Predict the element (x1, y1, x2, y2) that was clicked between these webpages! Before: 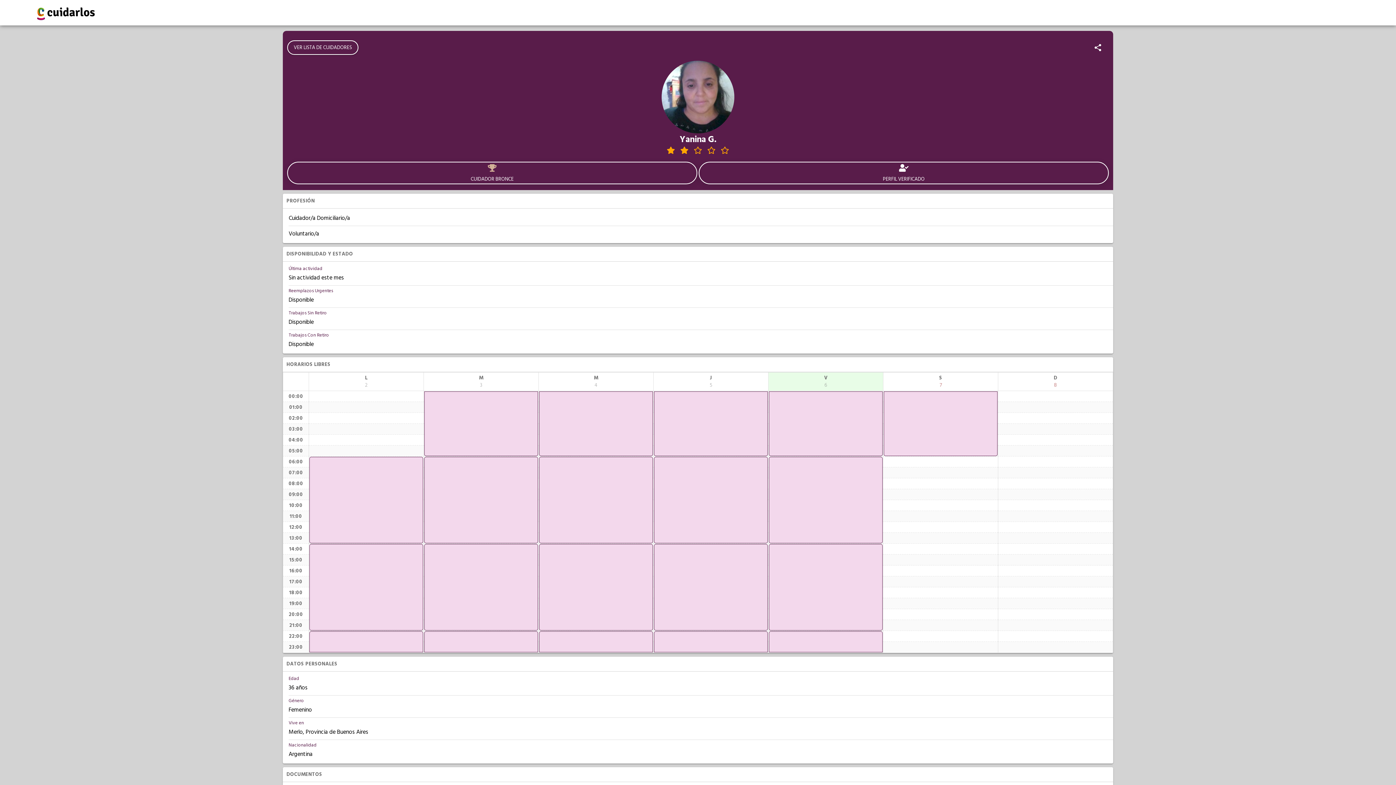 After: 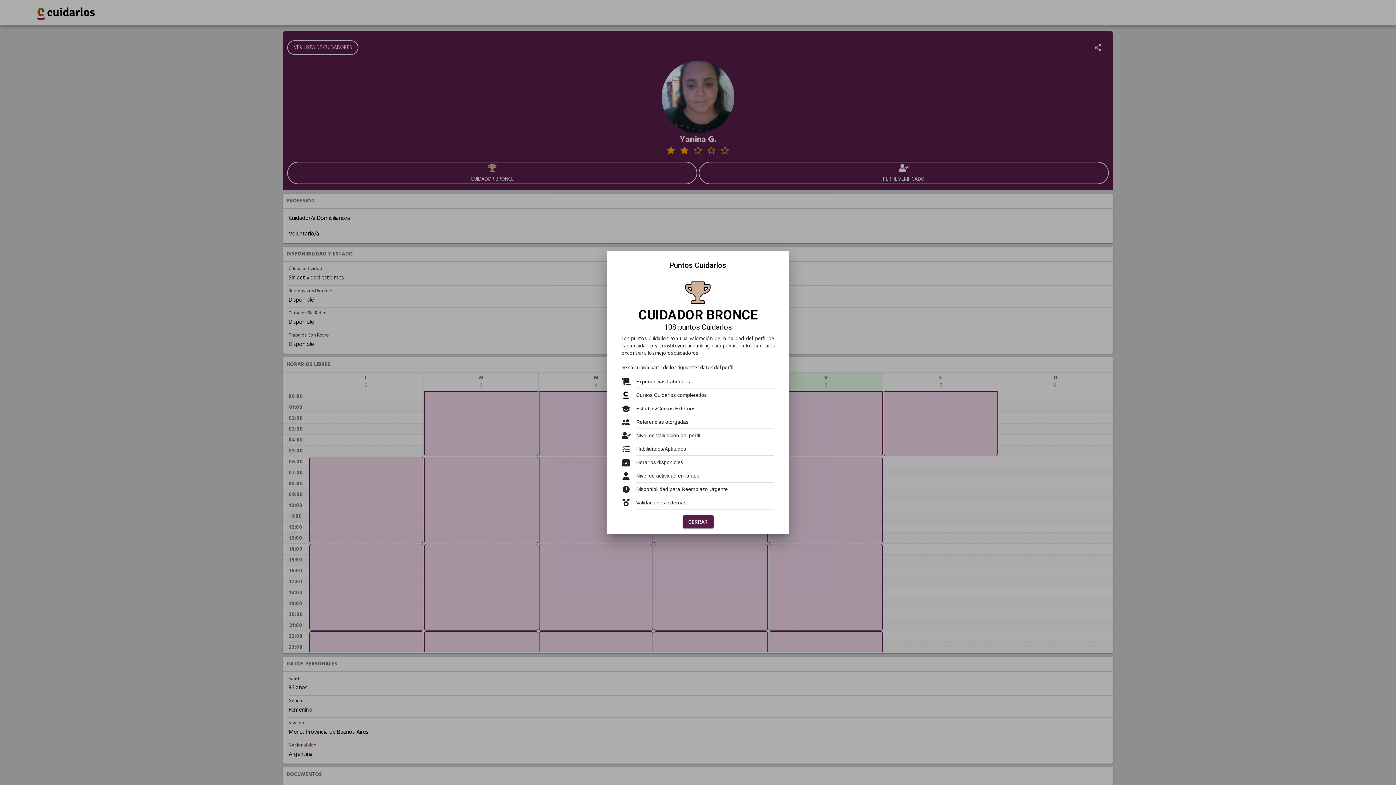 Action: label: CUIDADOR BRONCE bbox: (287, 161, 697, 184)